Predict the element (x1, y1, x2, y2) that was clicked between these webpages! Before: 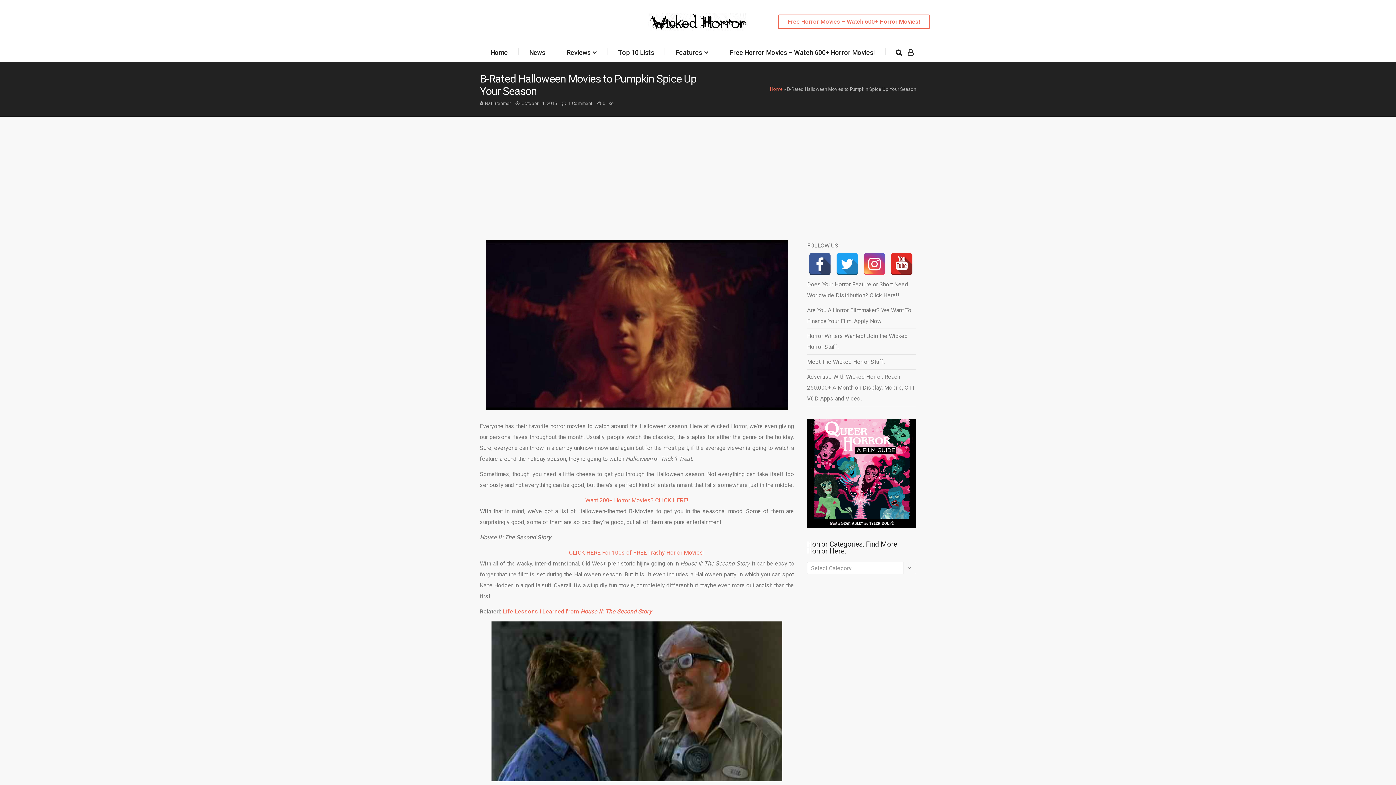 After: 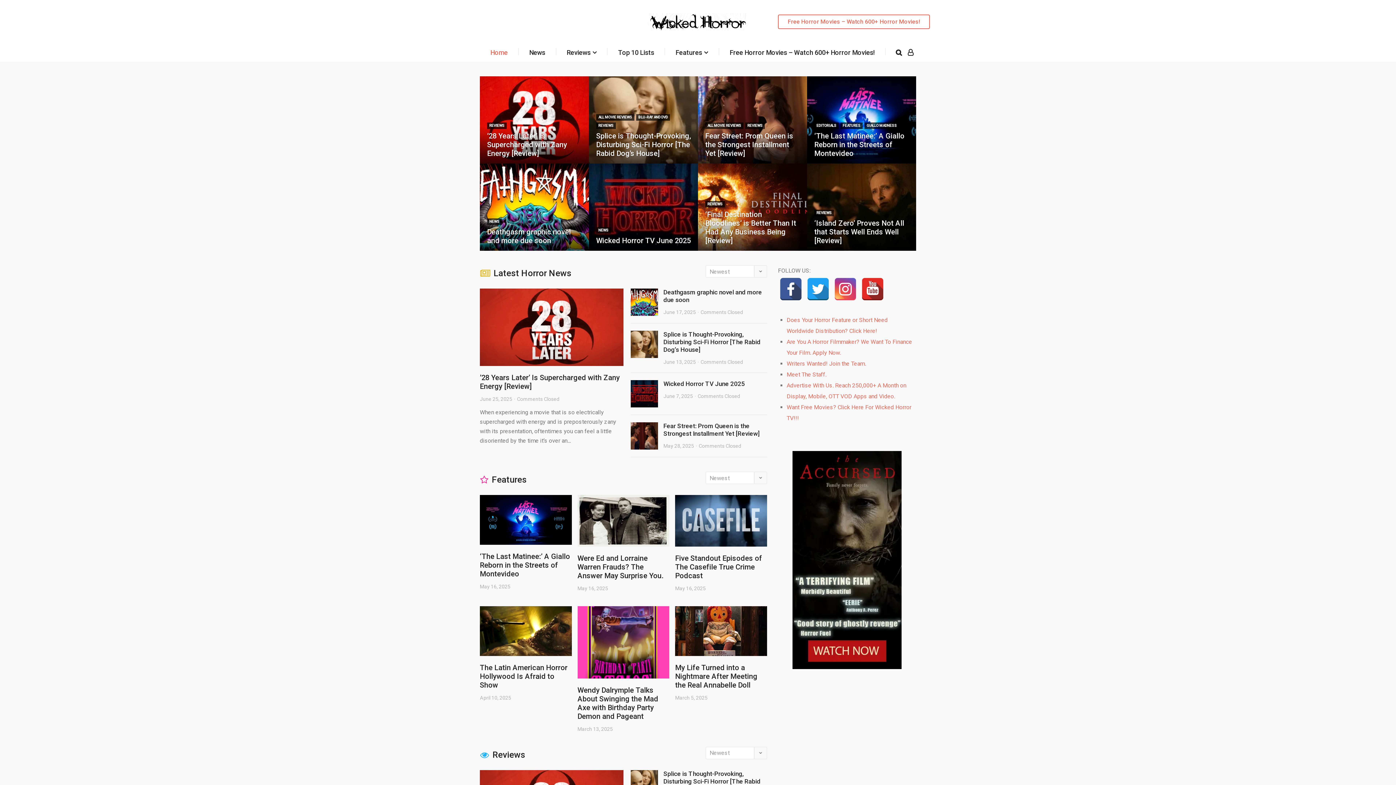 Action: bbox: (647, 13, 748, 30)